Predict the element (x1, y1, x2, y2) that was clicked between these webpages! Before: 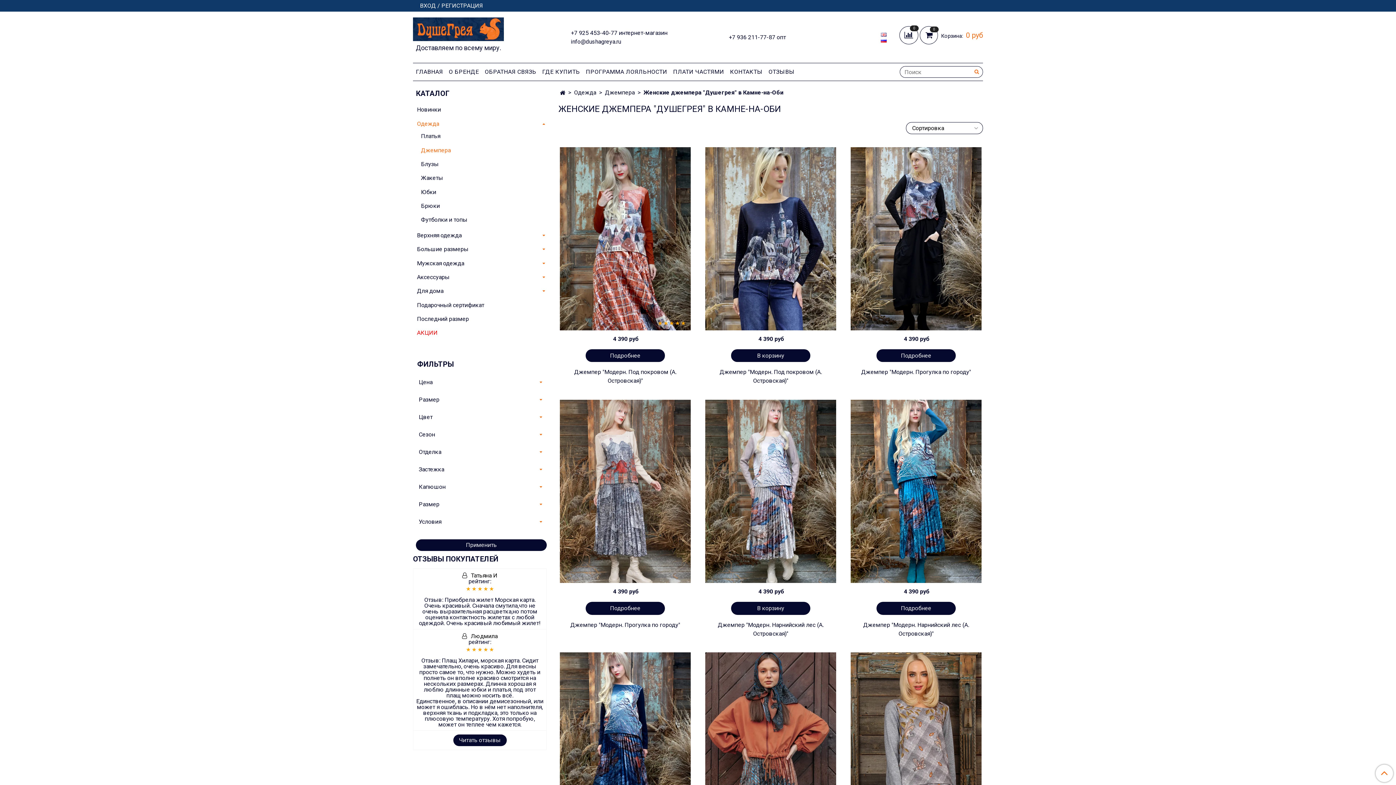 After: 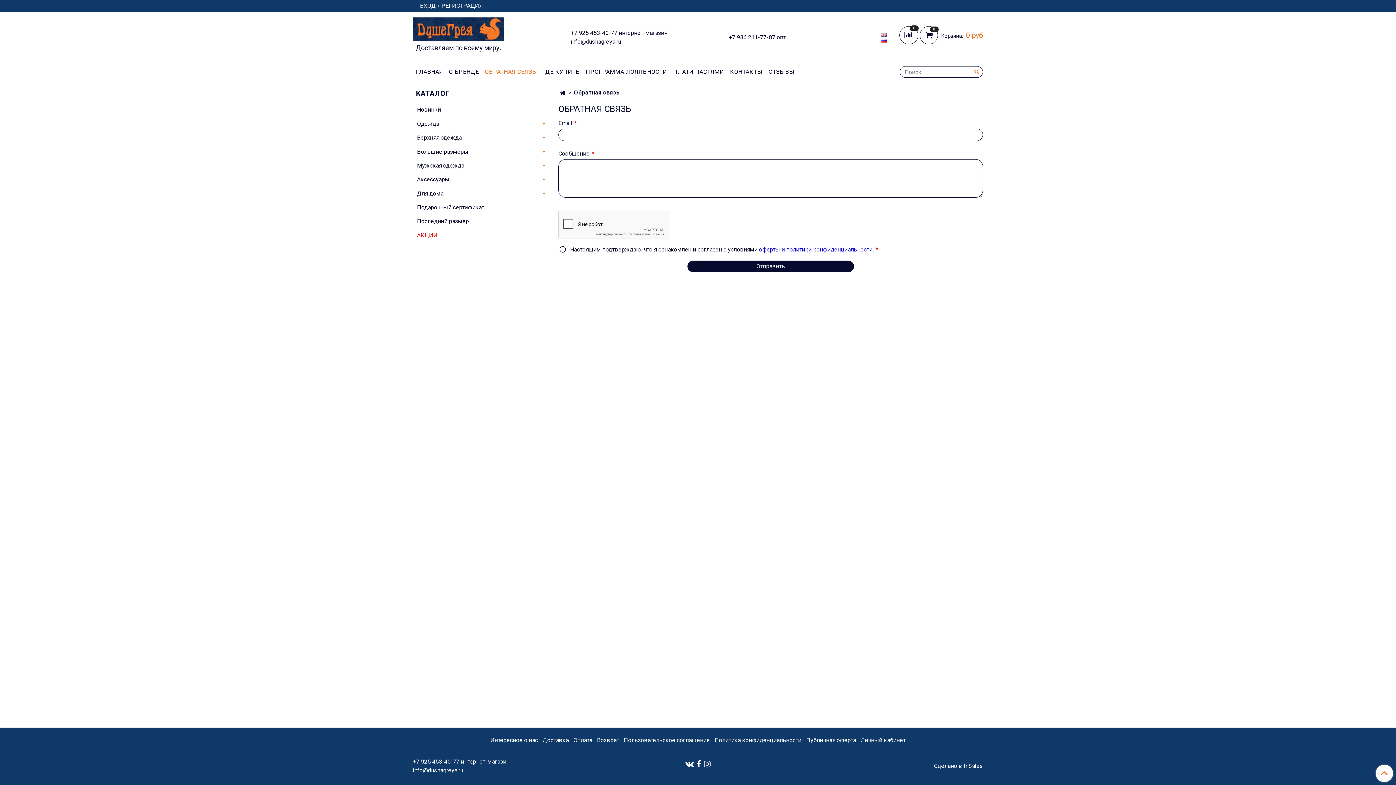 Action: label: ОБРАТНАЯ СВЯЗЬ bbox: (482, 66, 539, 77)